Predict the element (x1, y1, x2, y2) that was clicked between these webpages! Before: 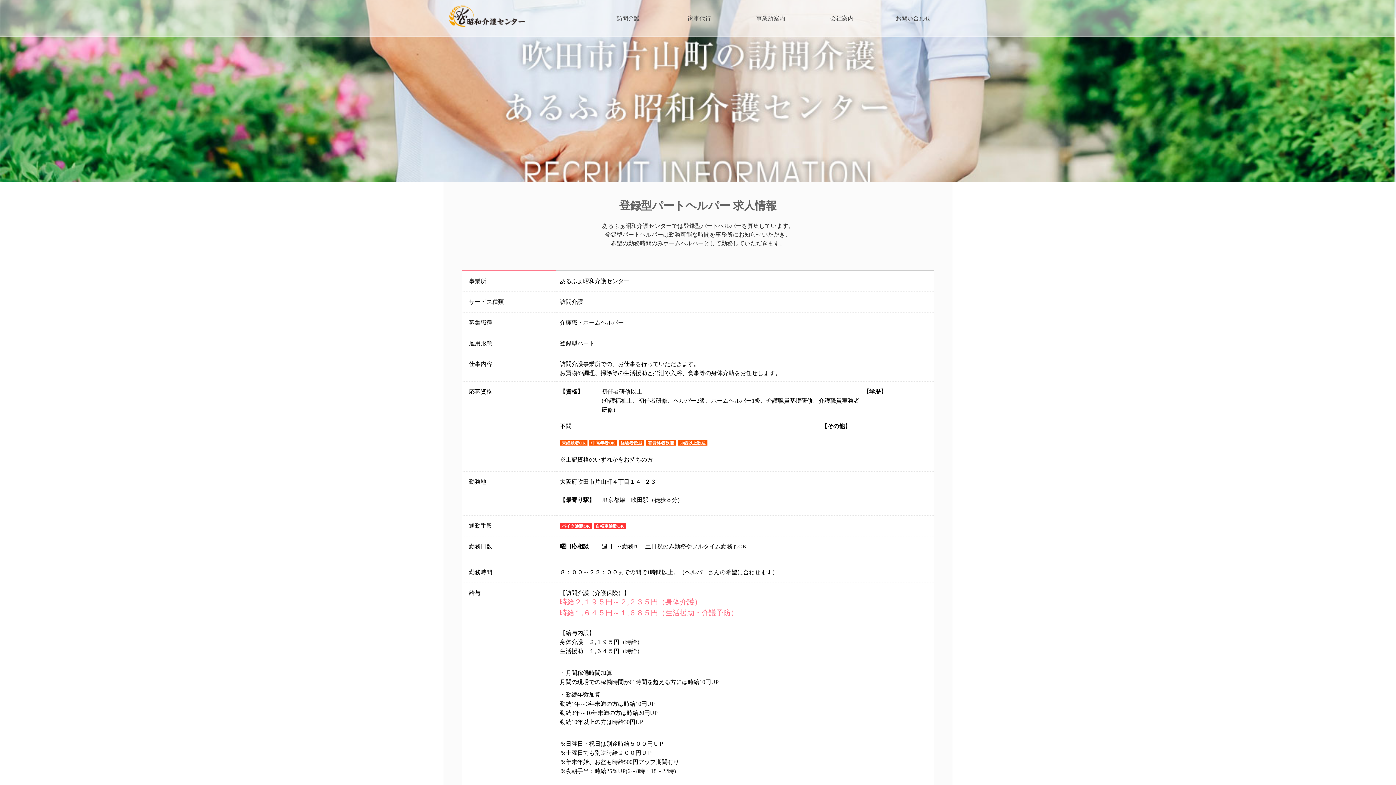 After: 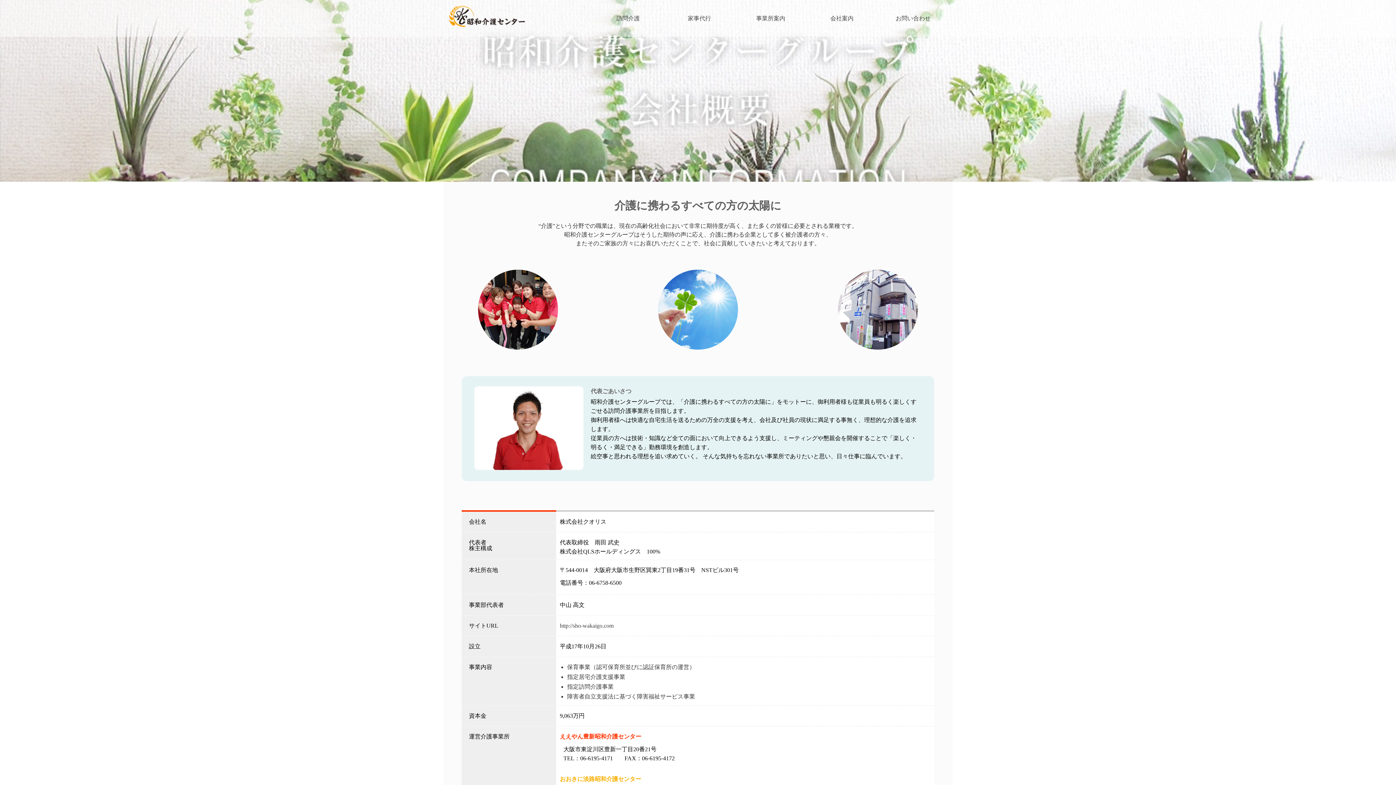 Action: label: 会社案内 bbox: (806, 0, 877, 36)